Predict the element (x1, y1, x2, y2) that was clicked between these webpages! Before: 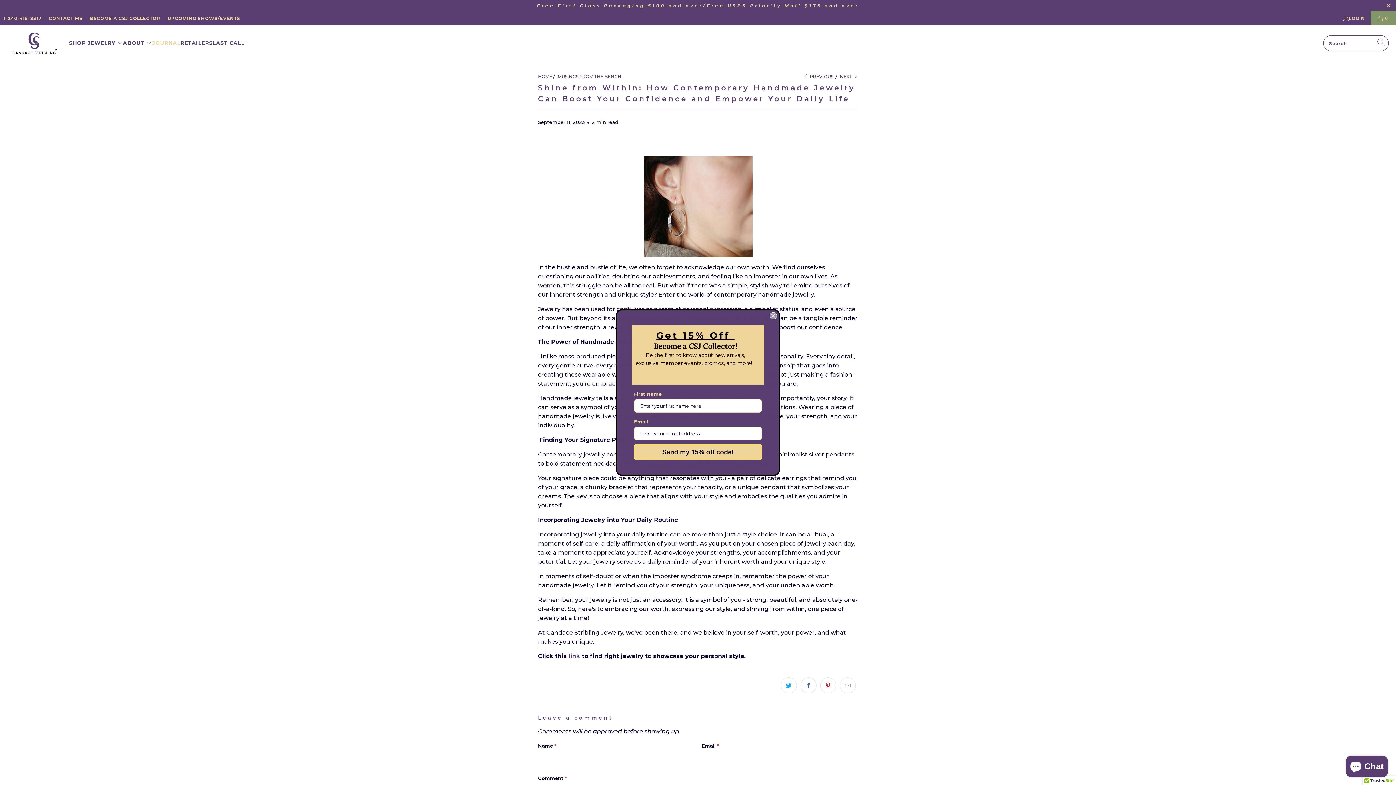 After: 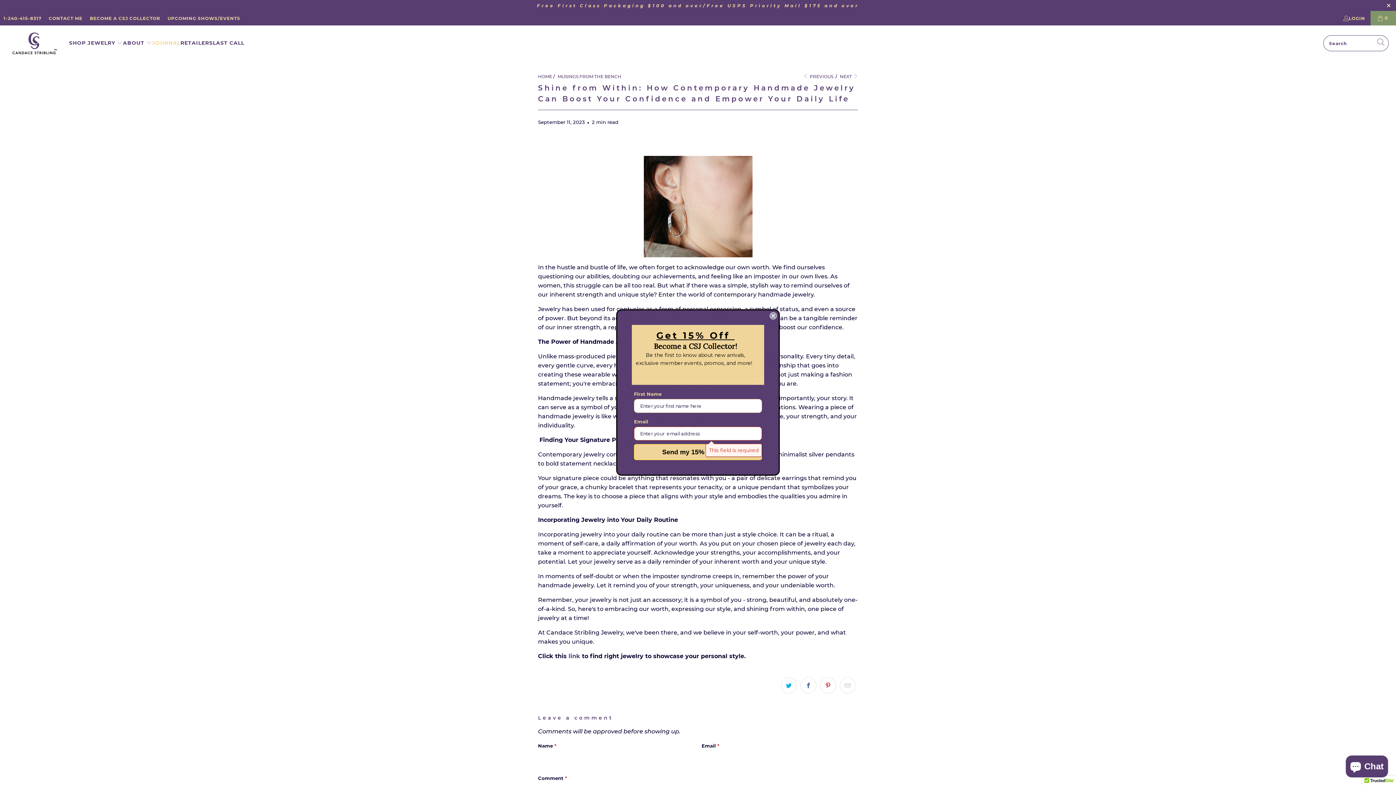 Action: bbox: (634, 444, 762, 460) label: Send my 15% off code!